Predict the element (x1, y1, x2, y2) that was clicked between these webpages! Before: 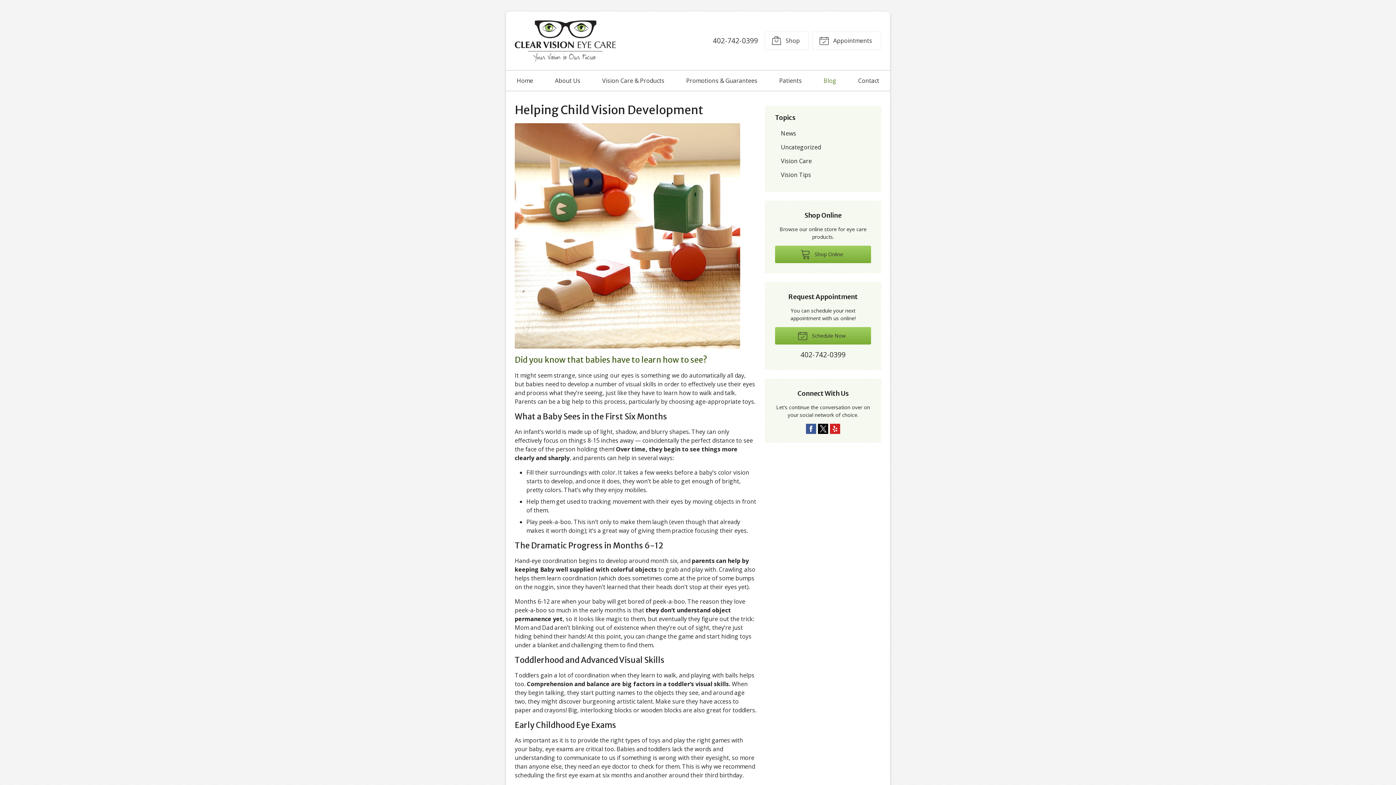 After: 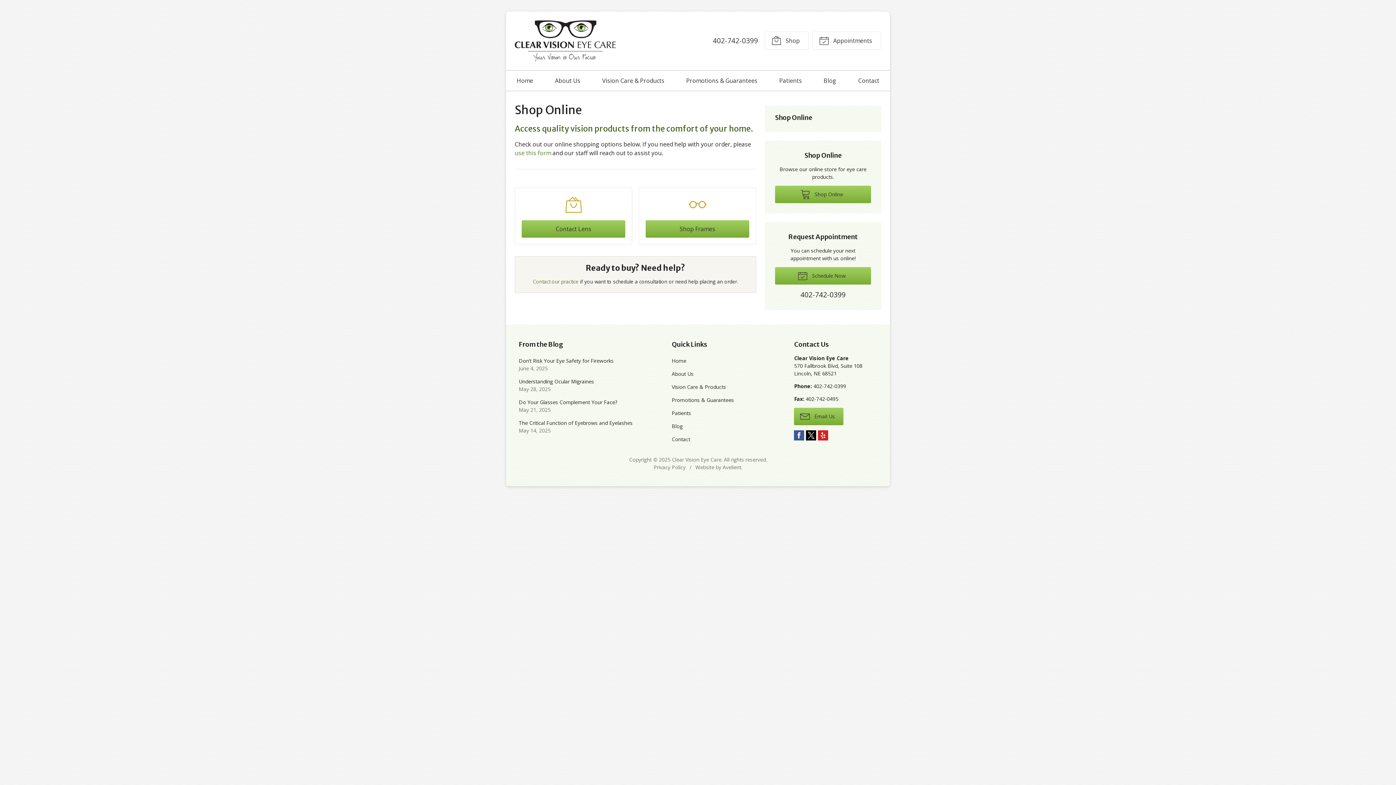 Action: bbox: (765, 31, 809, 49) label:  Shop